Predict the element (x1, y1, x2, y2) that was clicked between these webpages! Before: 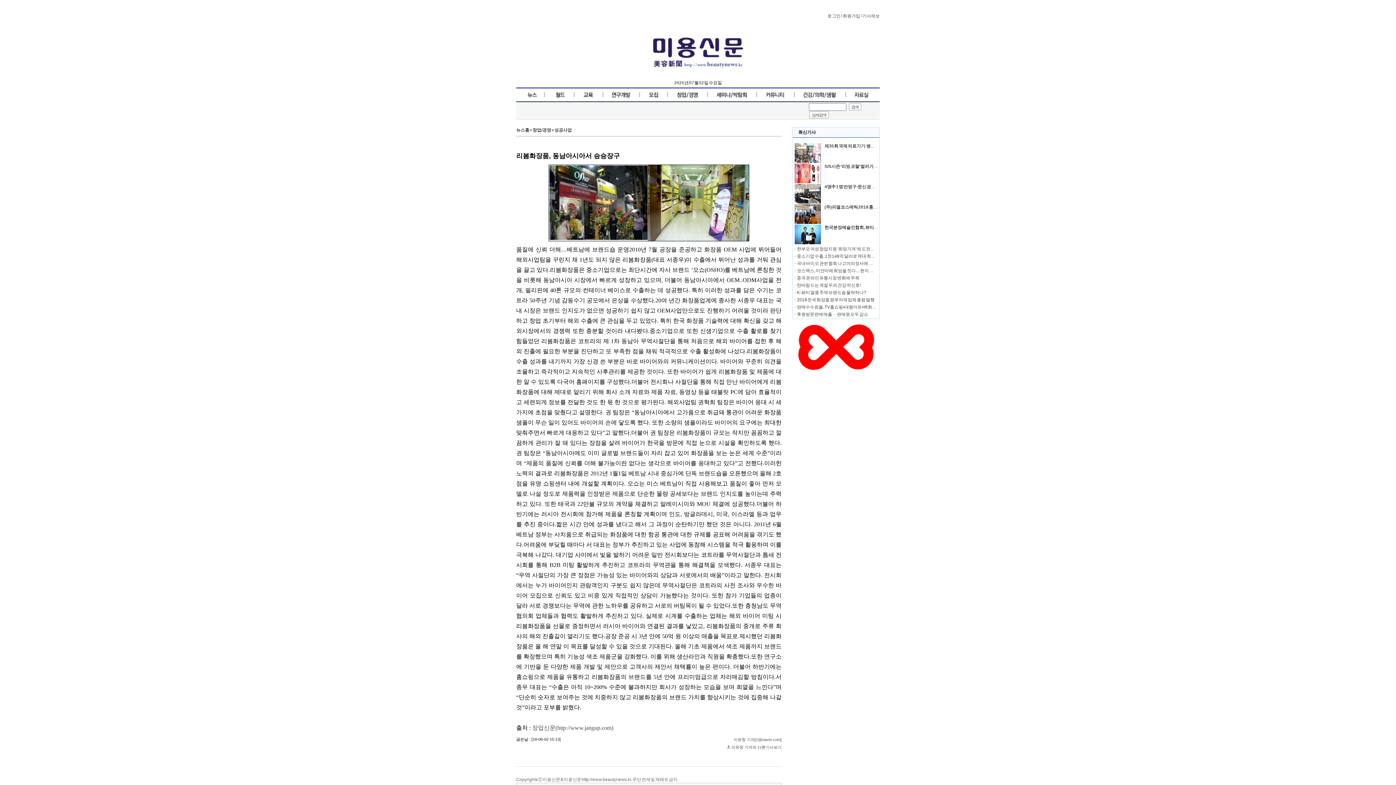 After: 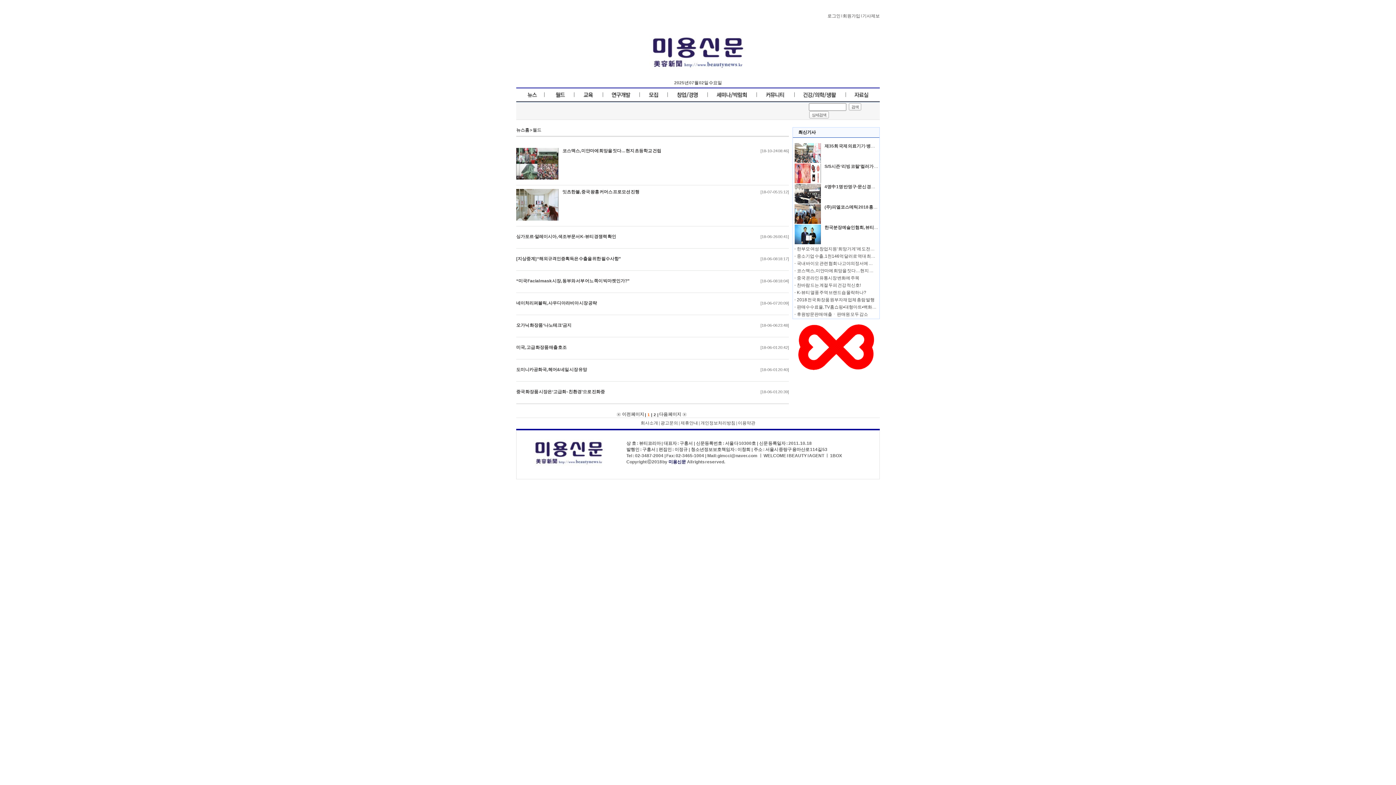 Action: bbox: (544, 97, 574, 102)